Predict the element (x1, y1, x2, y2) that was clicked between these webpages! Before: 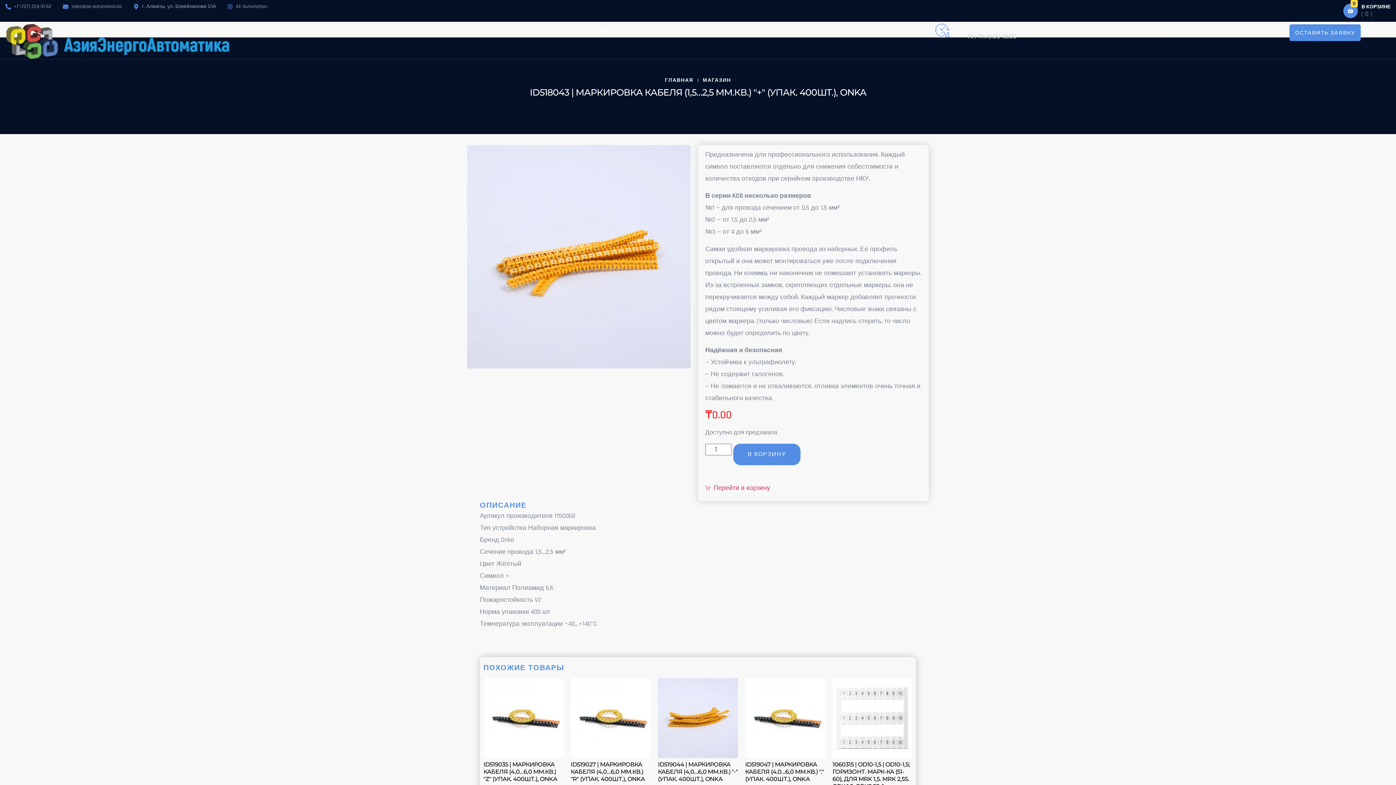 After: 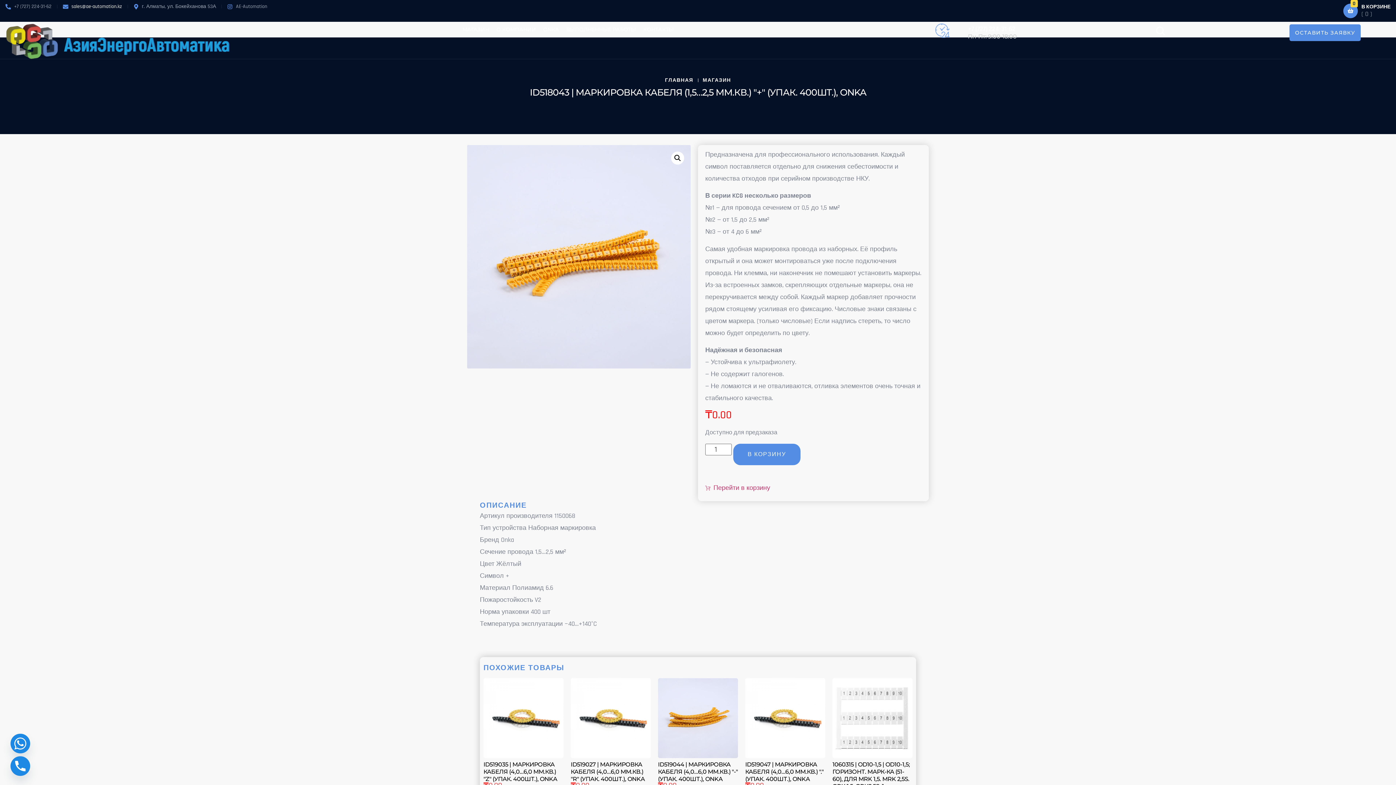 Action: bbox: (62, 3, 122, 9) label: sales@ae-automation.kz